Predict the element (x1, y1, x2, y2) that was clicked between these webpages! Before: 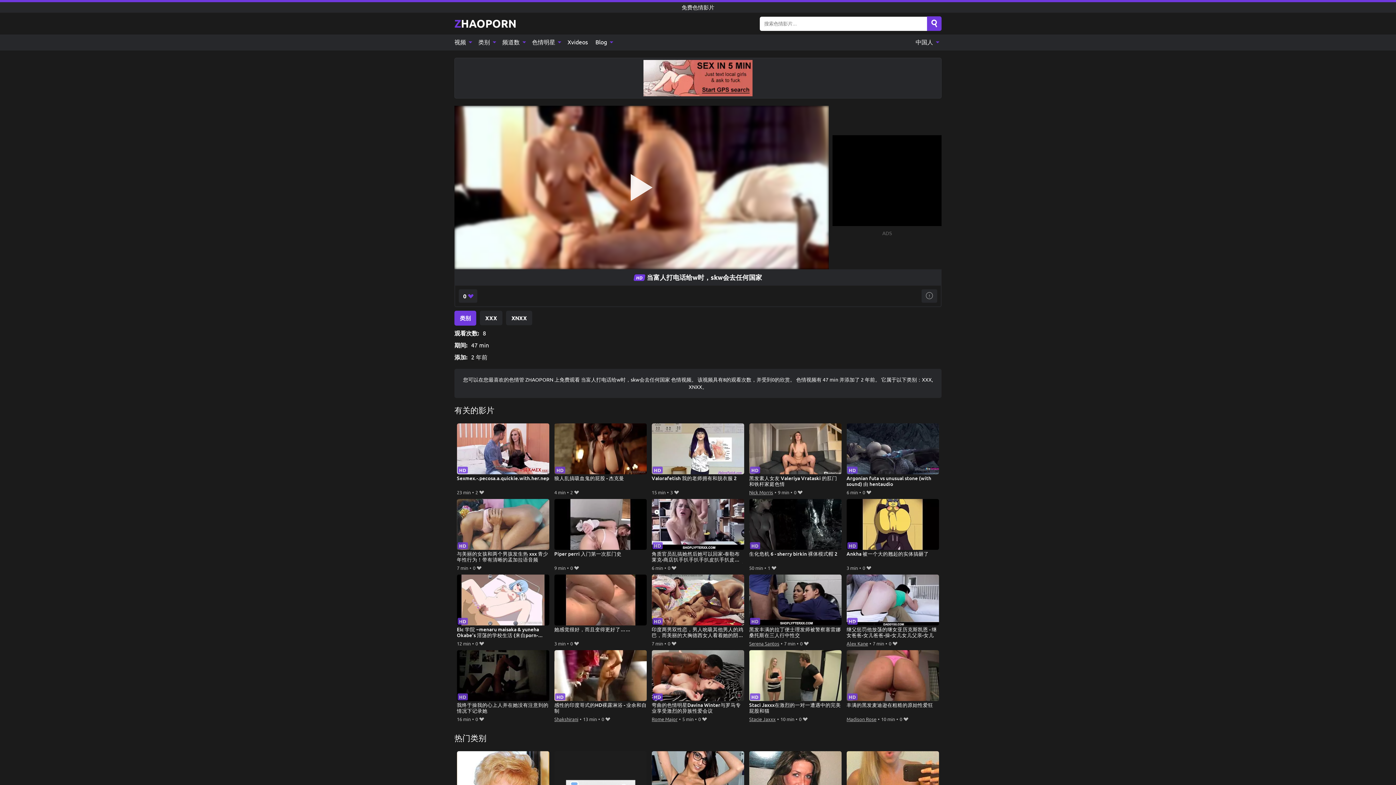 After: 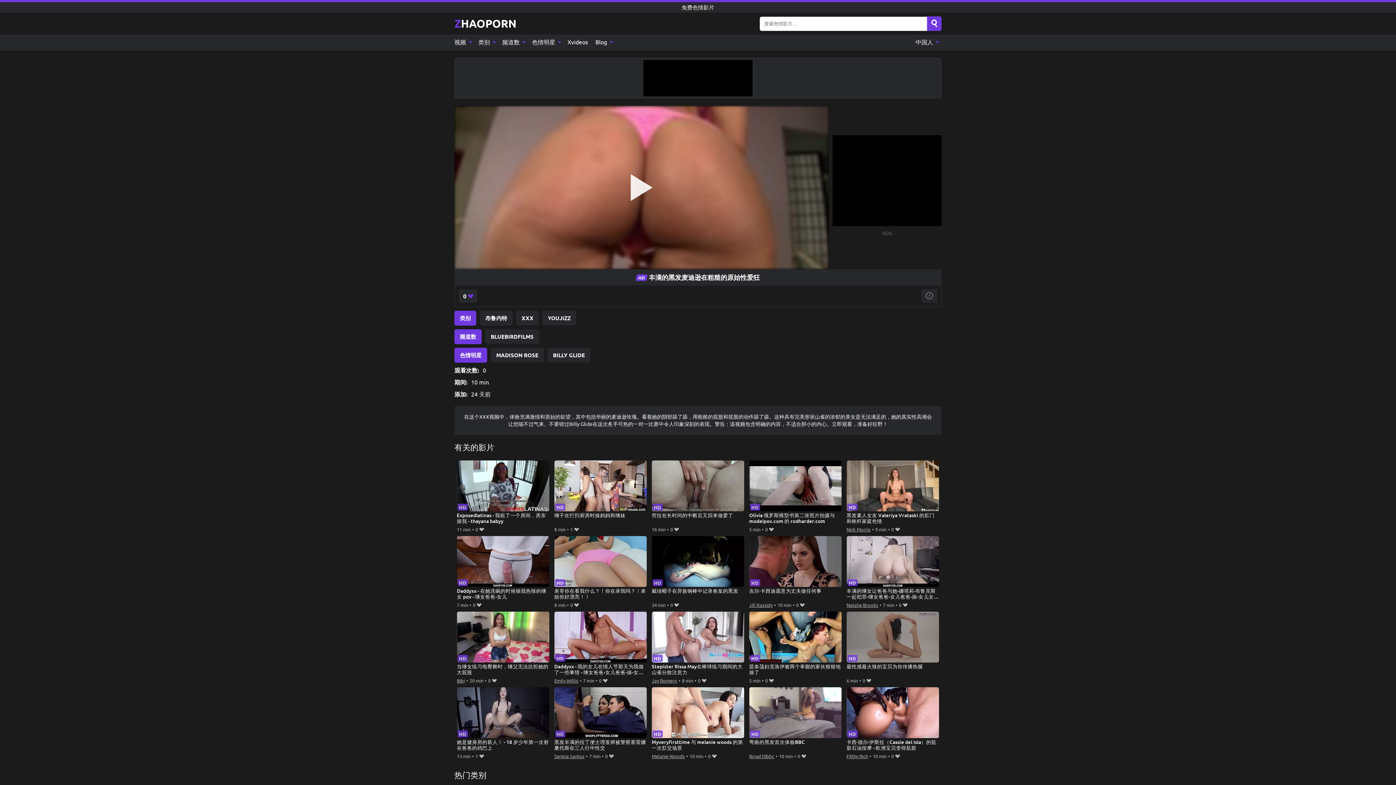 Action: label: 丰满的黑发麦迪逊在粗糙的原始性爱狂 bbox: (846, 650, 939, 714)